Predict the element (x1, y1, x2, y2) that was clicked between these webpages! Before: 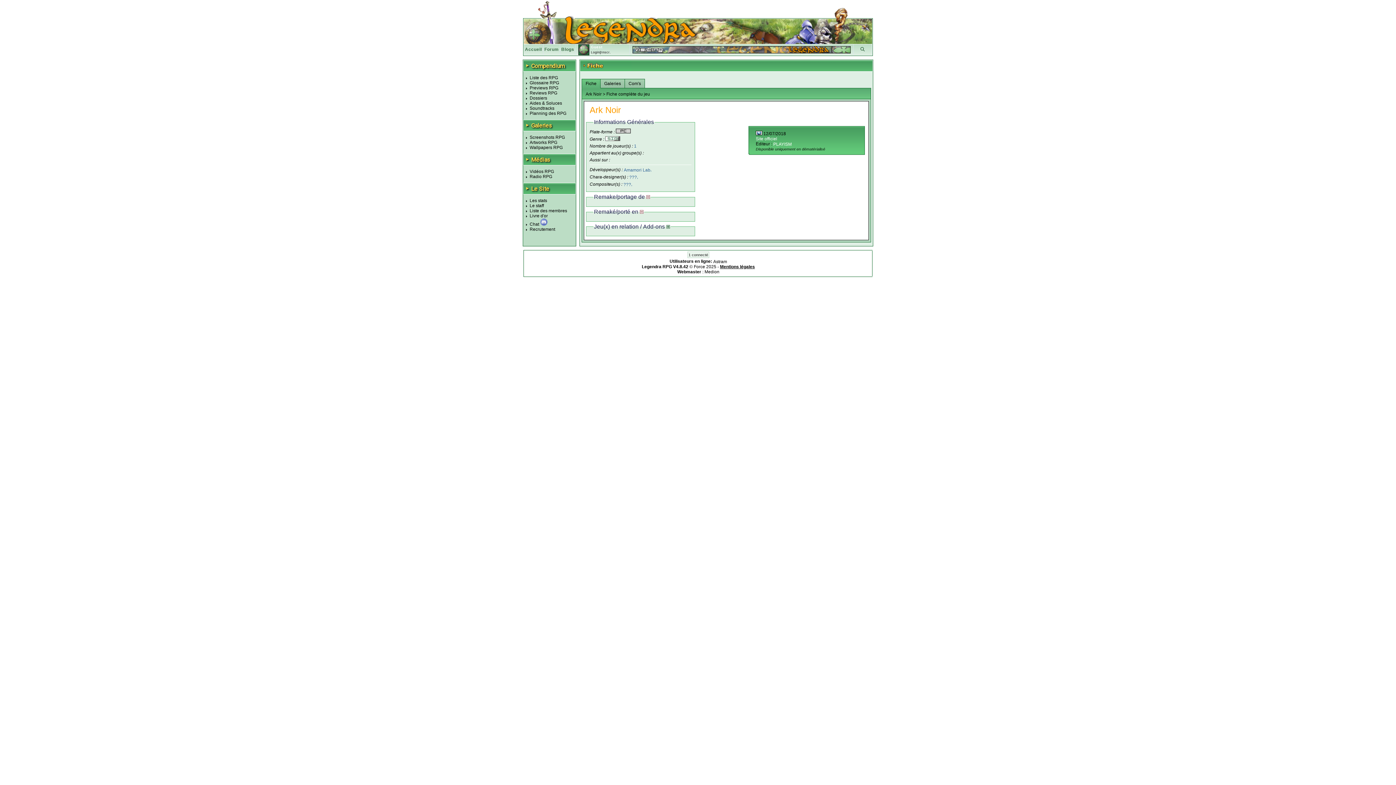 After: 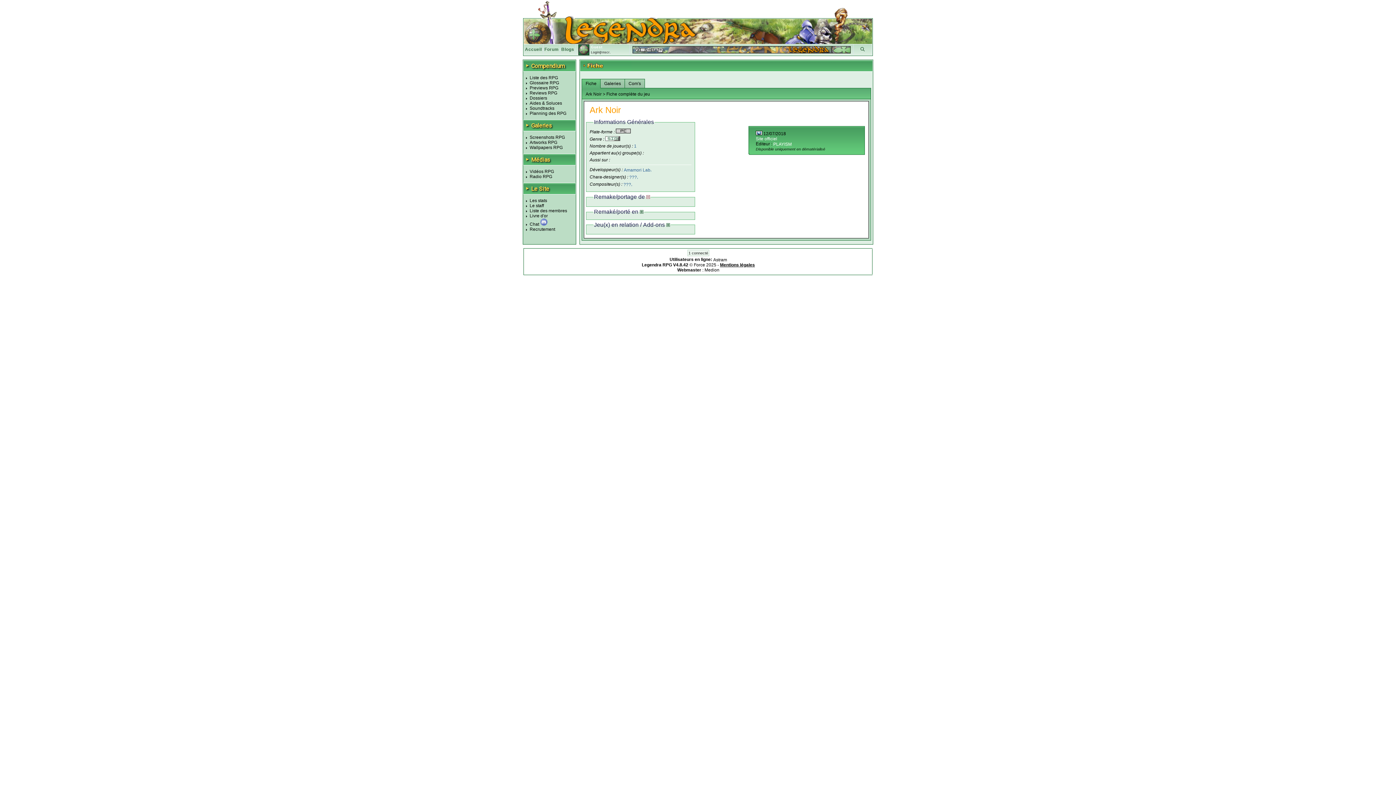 Action: bbox: (640, 208, 643, 214)